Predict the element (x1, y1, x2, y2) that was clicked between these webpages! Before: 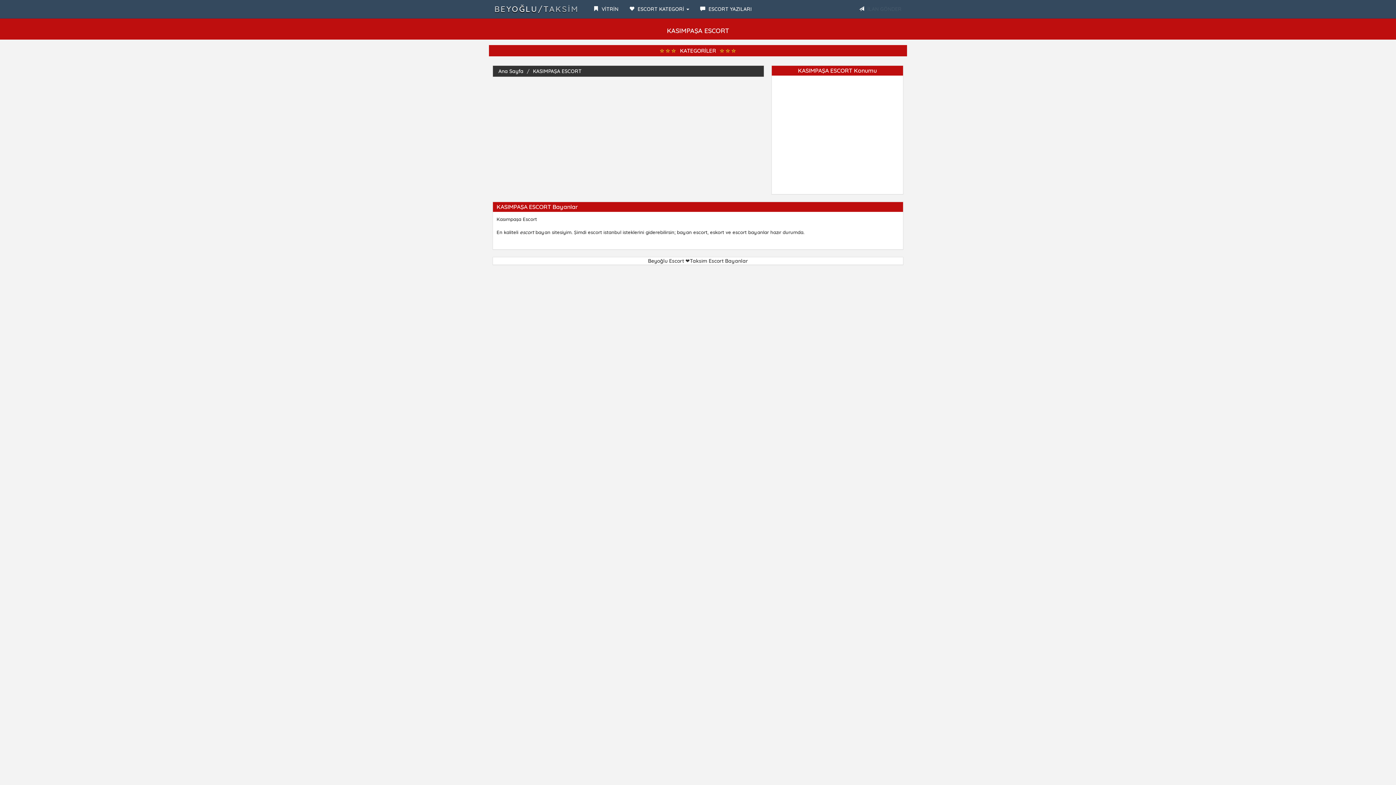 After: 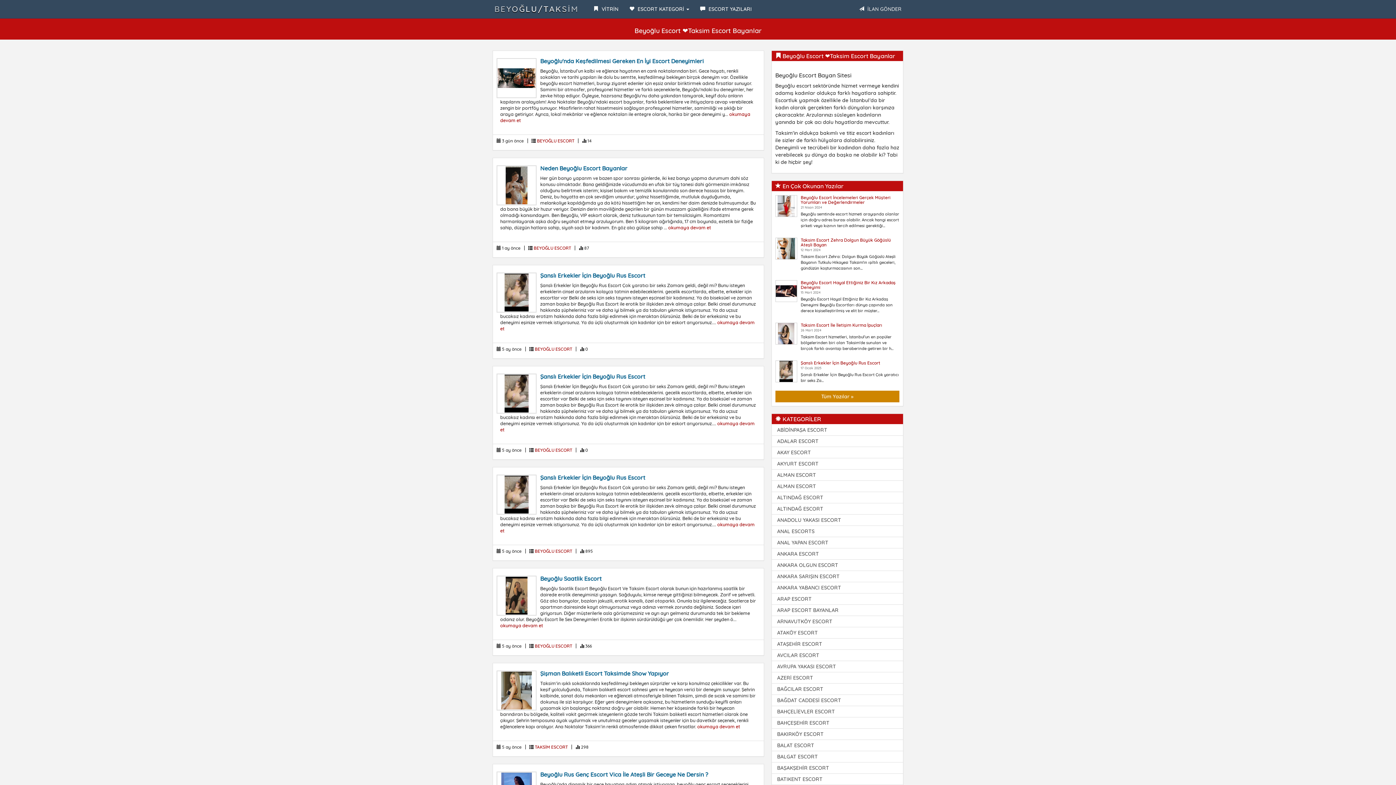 Action: label: Ana Sayfa bbox: (498, 68, 523, 74)